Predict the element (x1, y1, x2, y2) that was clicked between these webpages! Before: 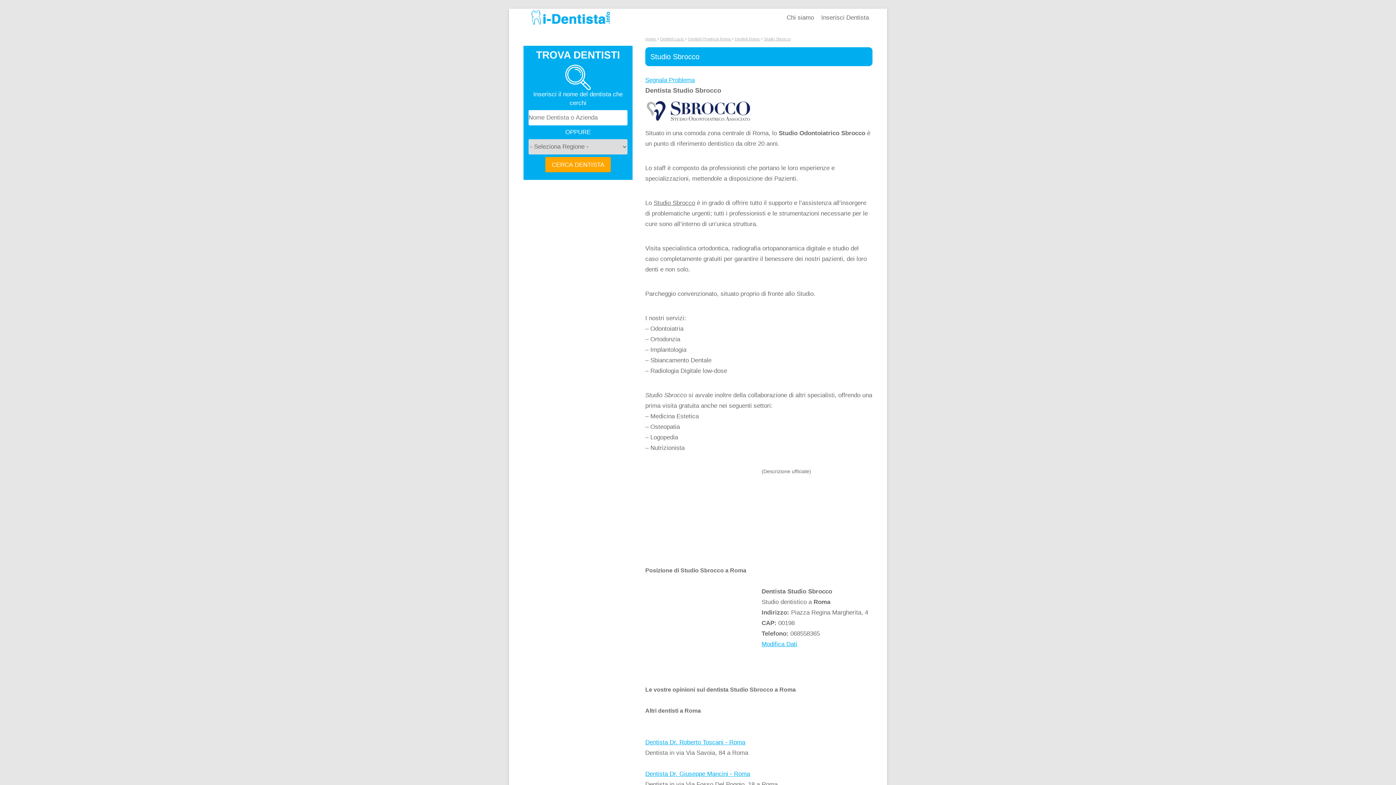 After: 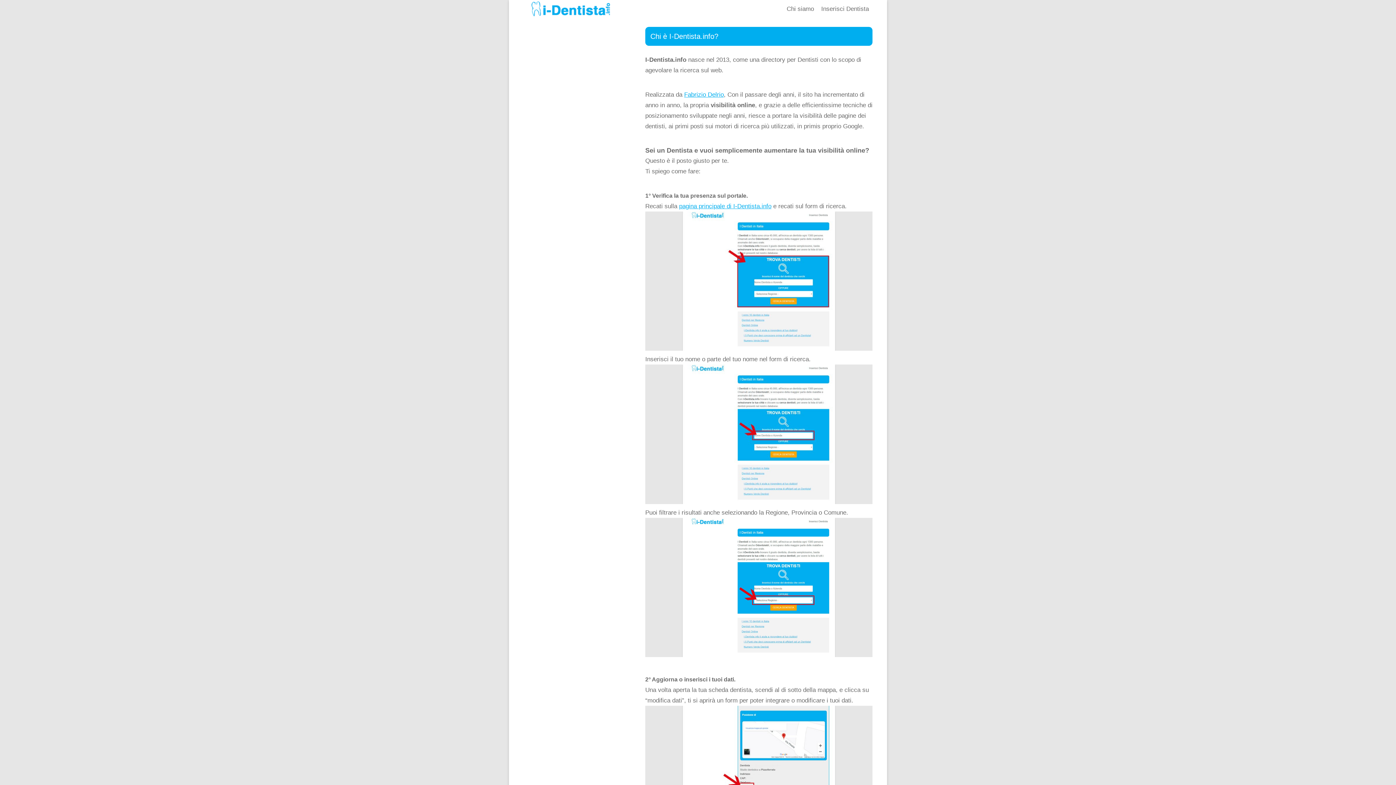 Action: label: Chi siamo bbox: (783, 8, 817, 26)